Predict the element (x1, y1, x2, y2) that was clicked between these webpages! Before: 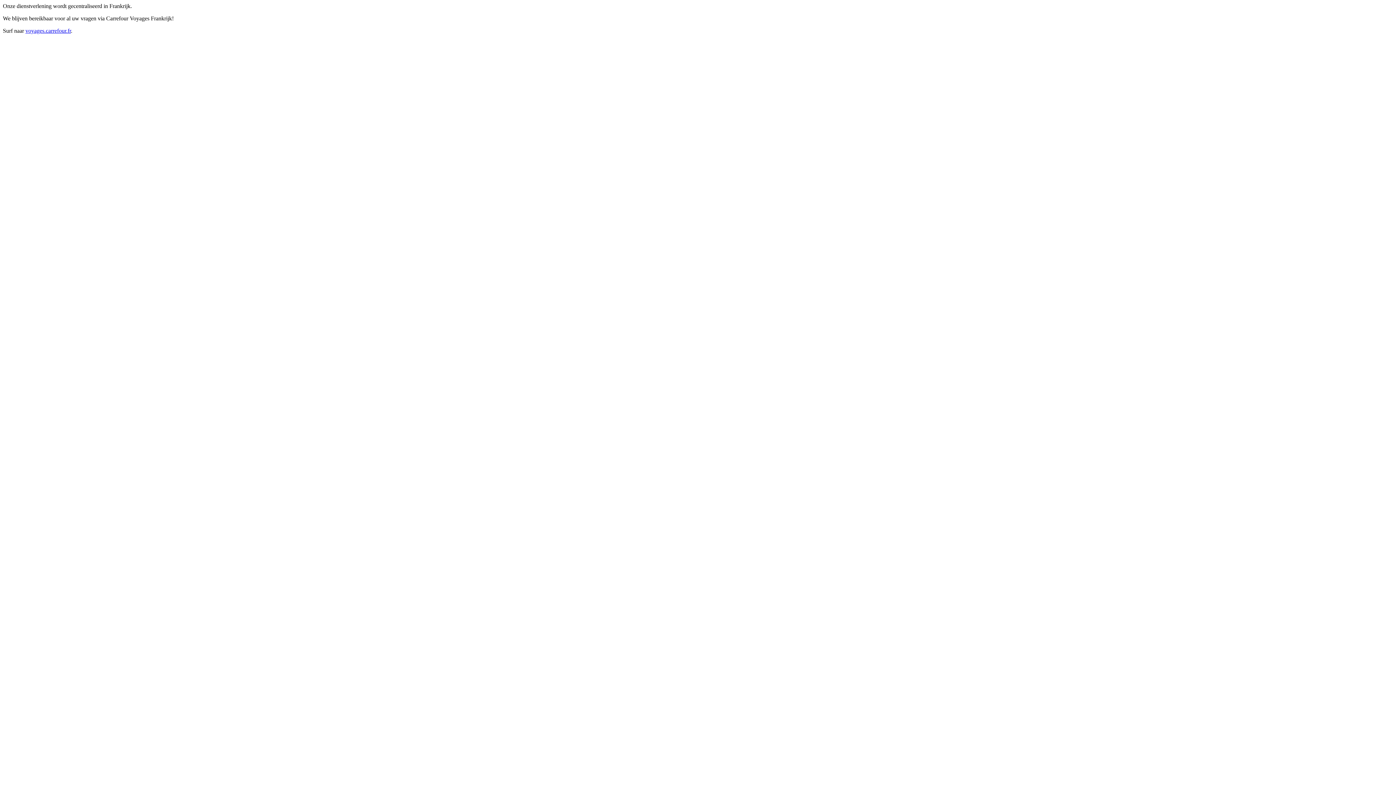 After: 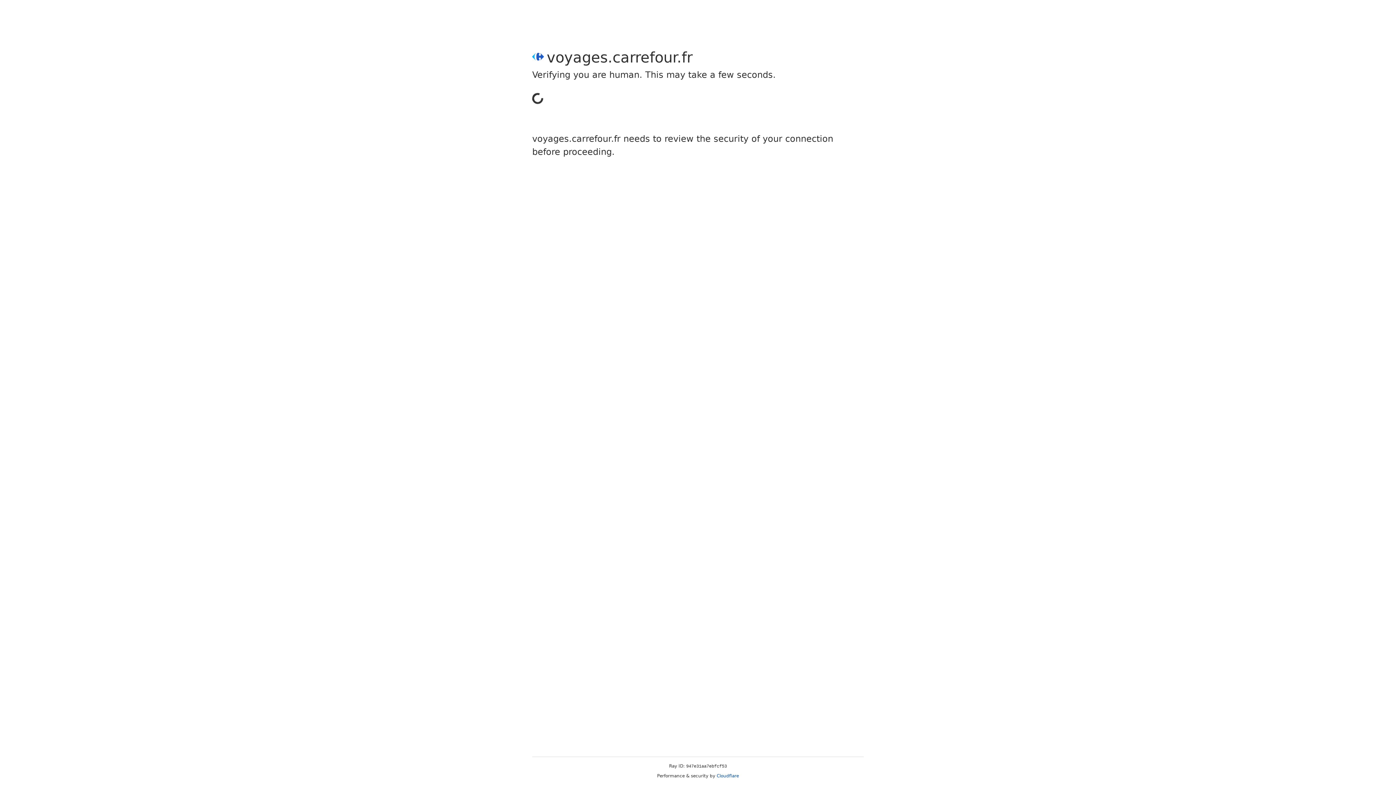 Action: label: voyages.carrefour.fr bbox: (25, 27, 70, 33)